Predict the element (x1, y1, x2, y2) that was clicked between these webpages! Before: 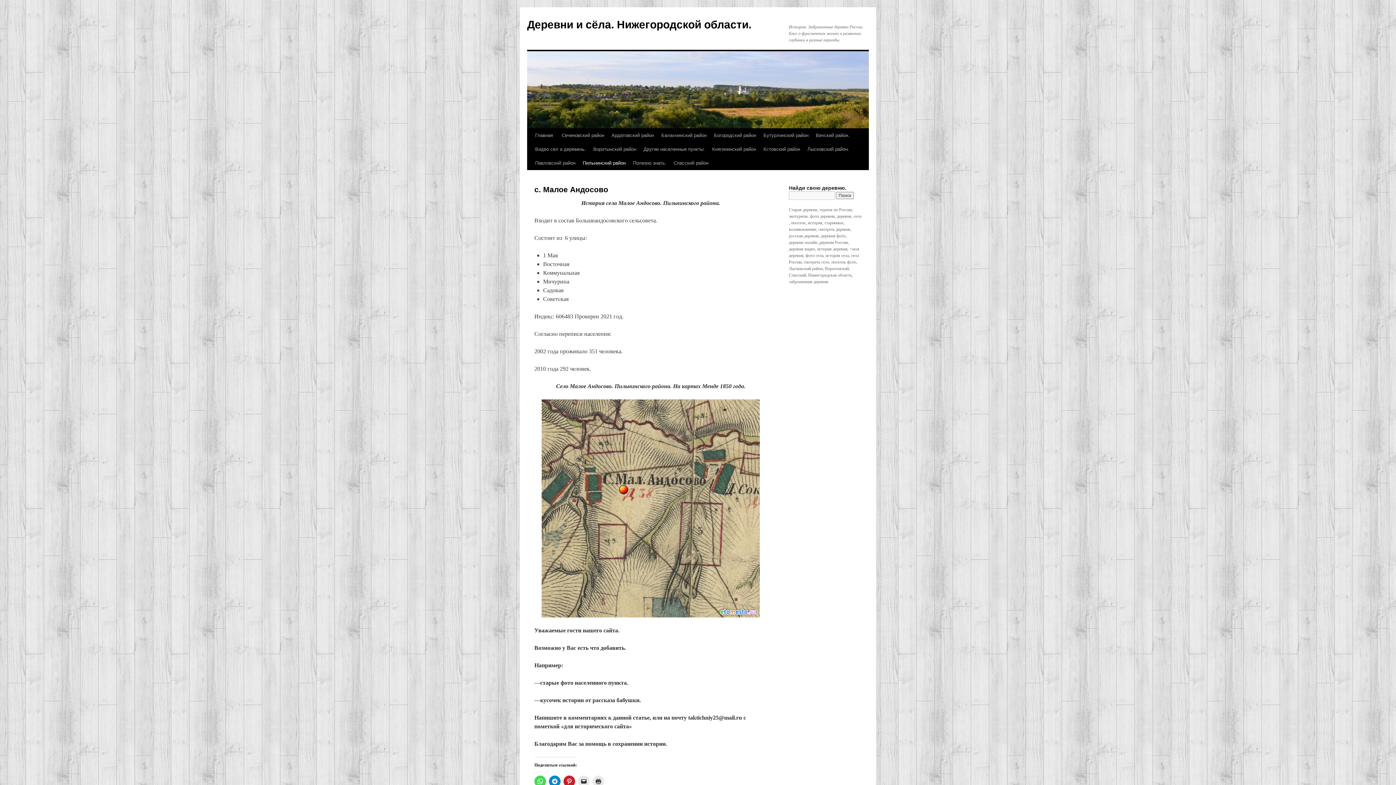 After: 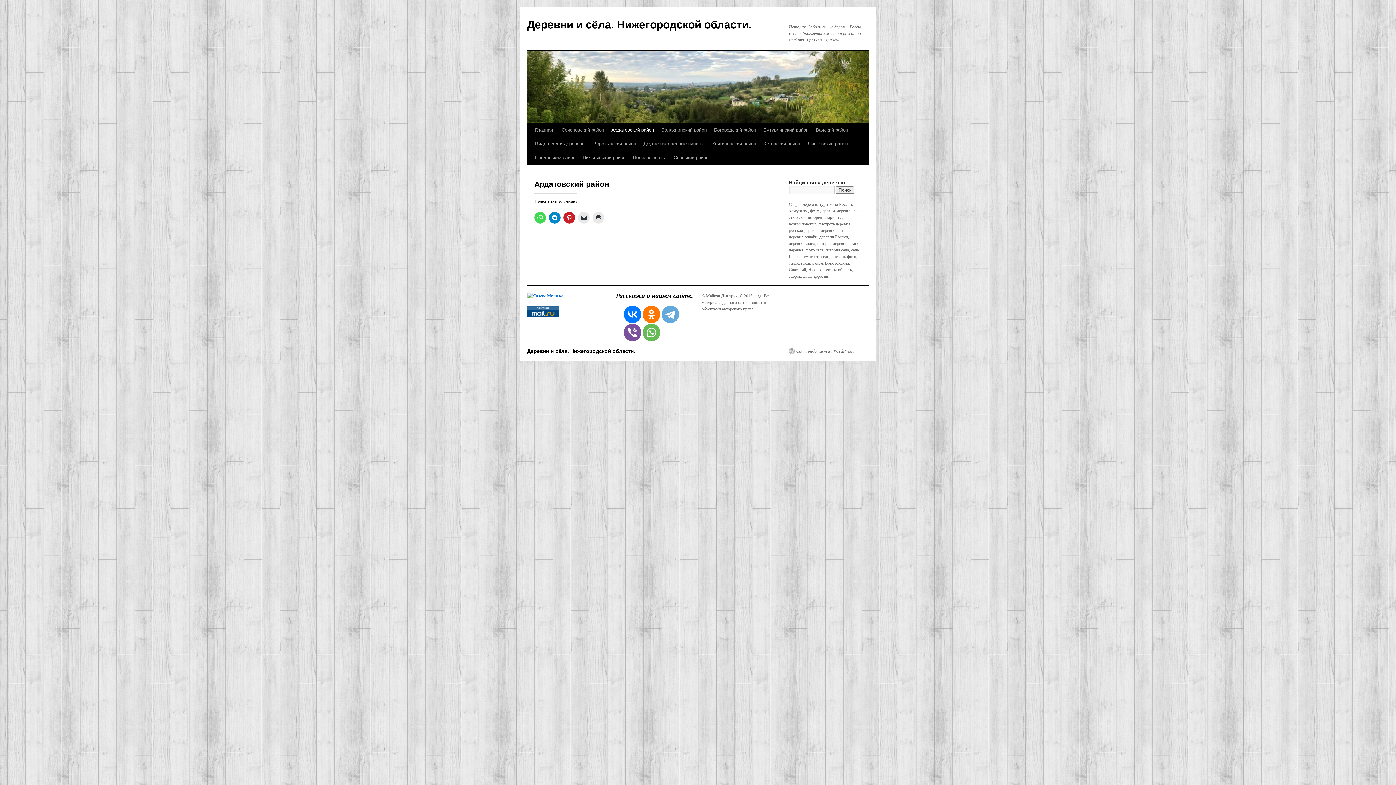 Action: label: Ардатовский район bbox: (608, 128, 657, 142)